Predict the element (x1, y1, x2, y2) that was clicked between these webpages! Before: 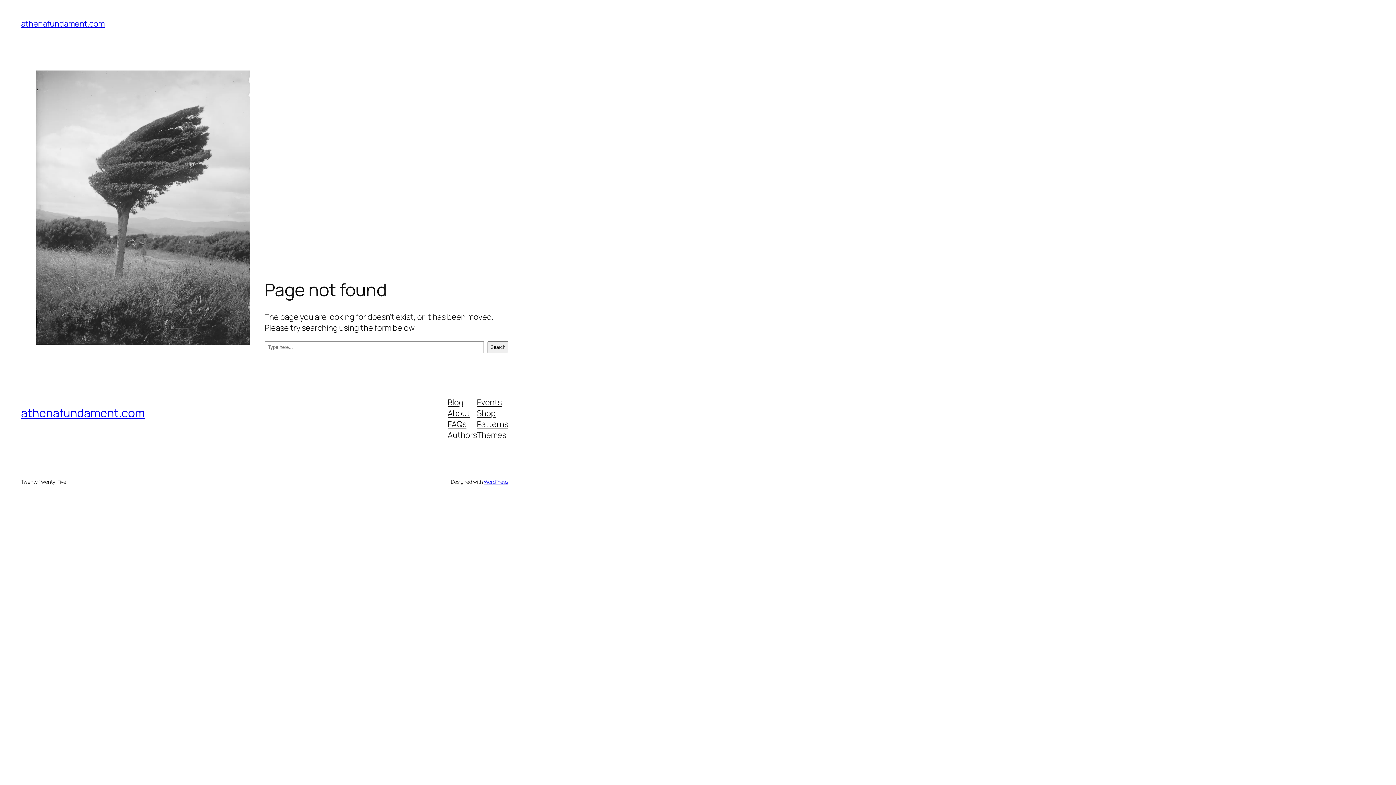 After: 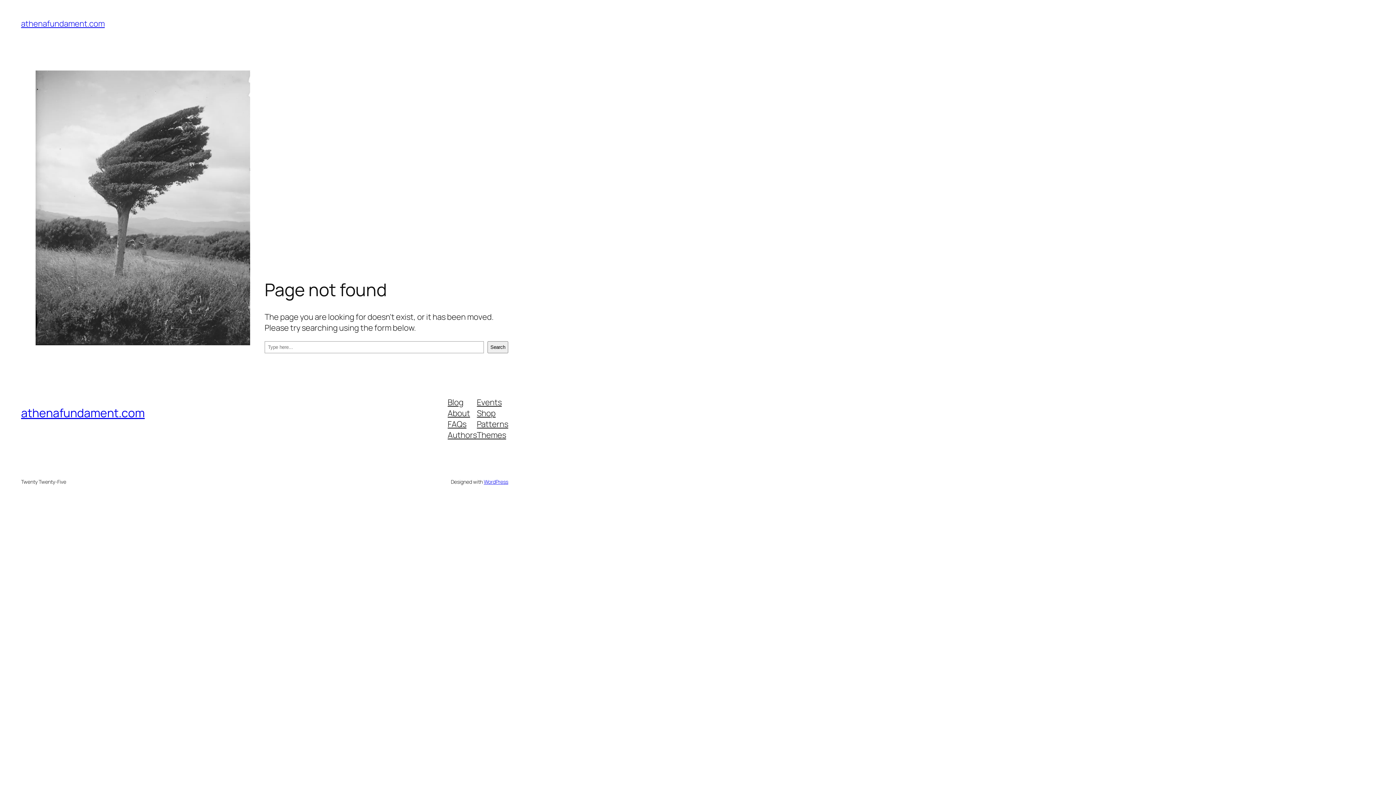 Action: label: Authors bbox: (447, 429, 477, 440)